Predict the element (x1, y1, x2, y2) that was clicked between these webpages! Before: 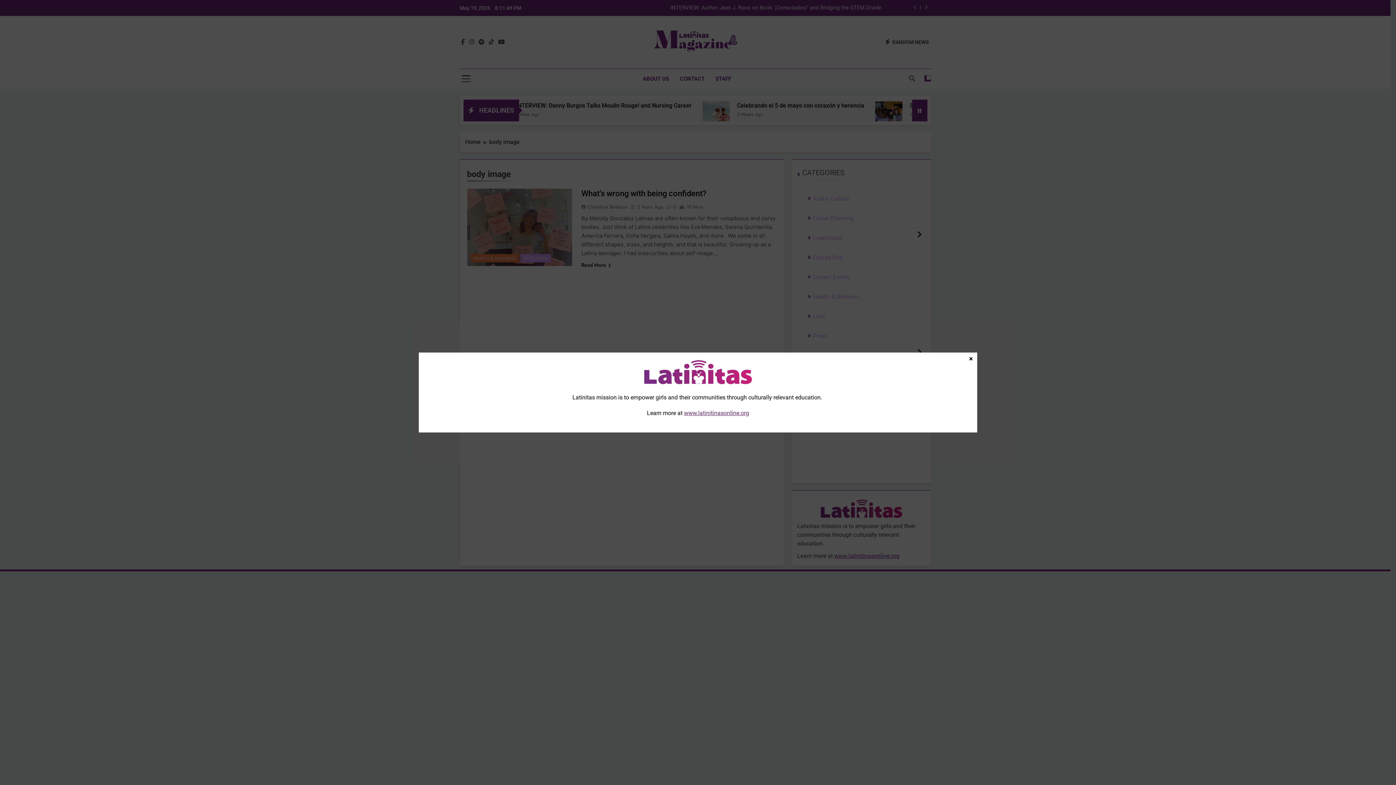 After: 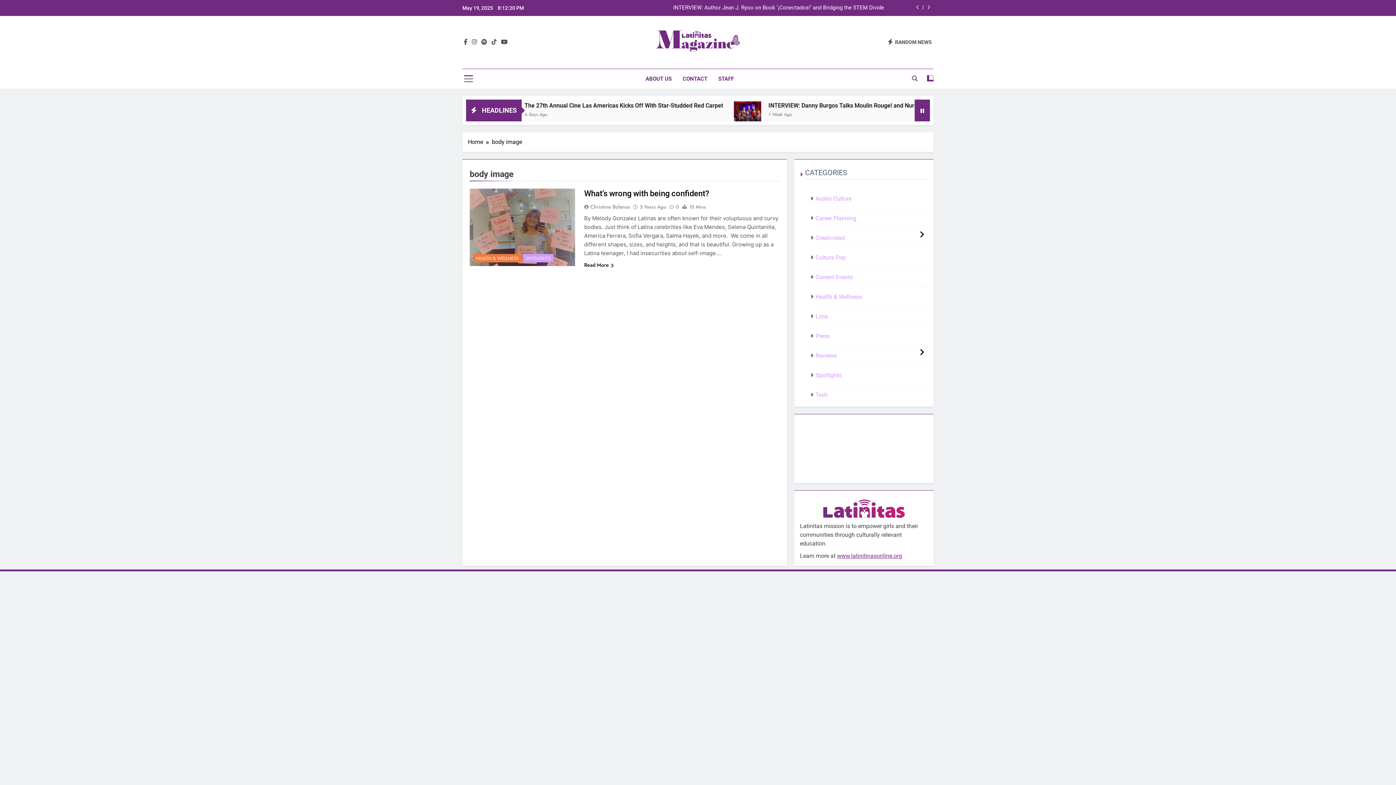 Action: bbox: (967, 355, 974, 361) label: Close